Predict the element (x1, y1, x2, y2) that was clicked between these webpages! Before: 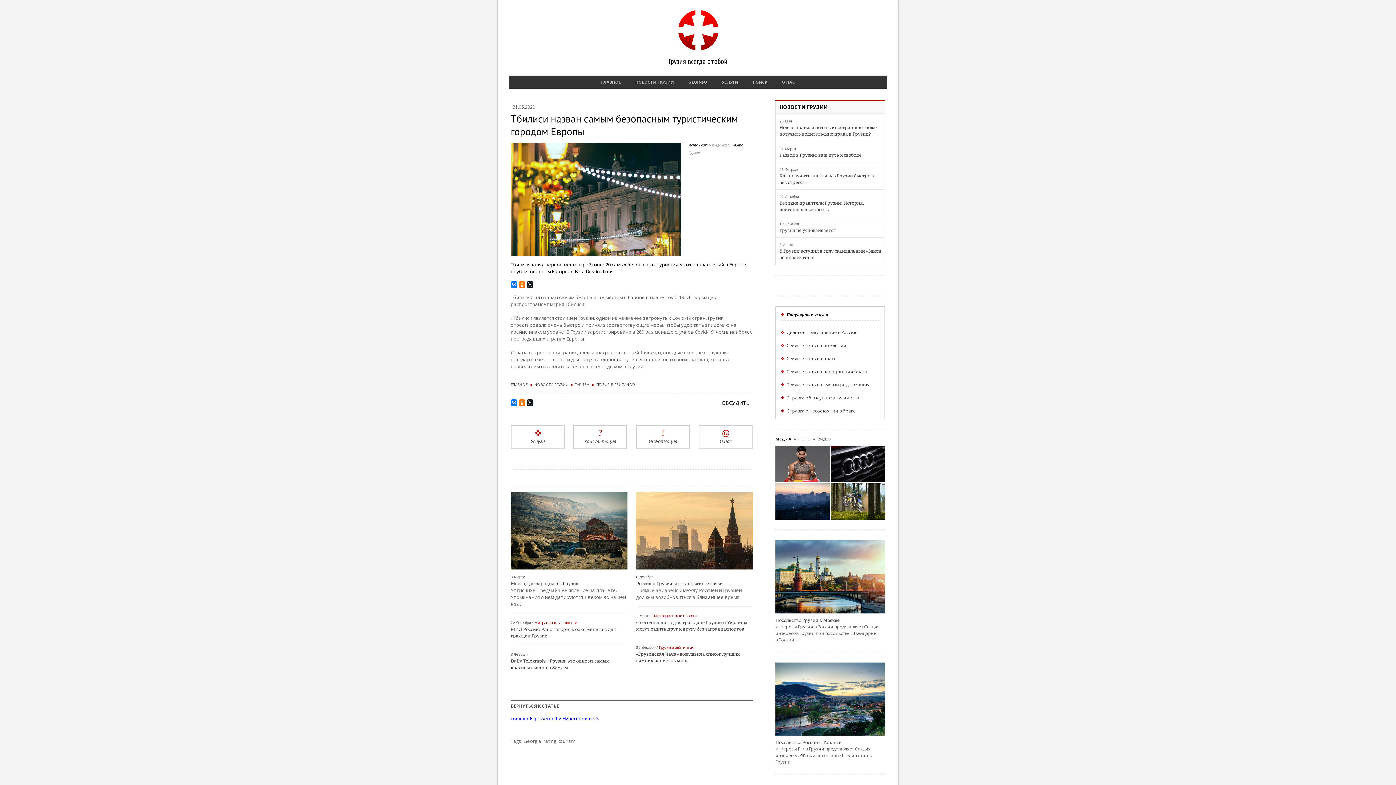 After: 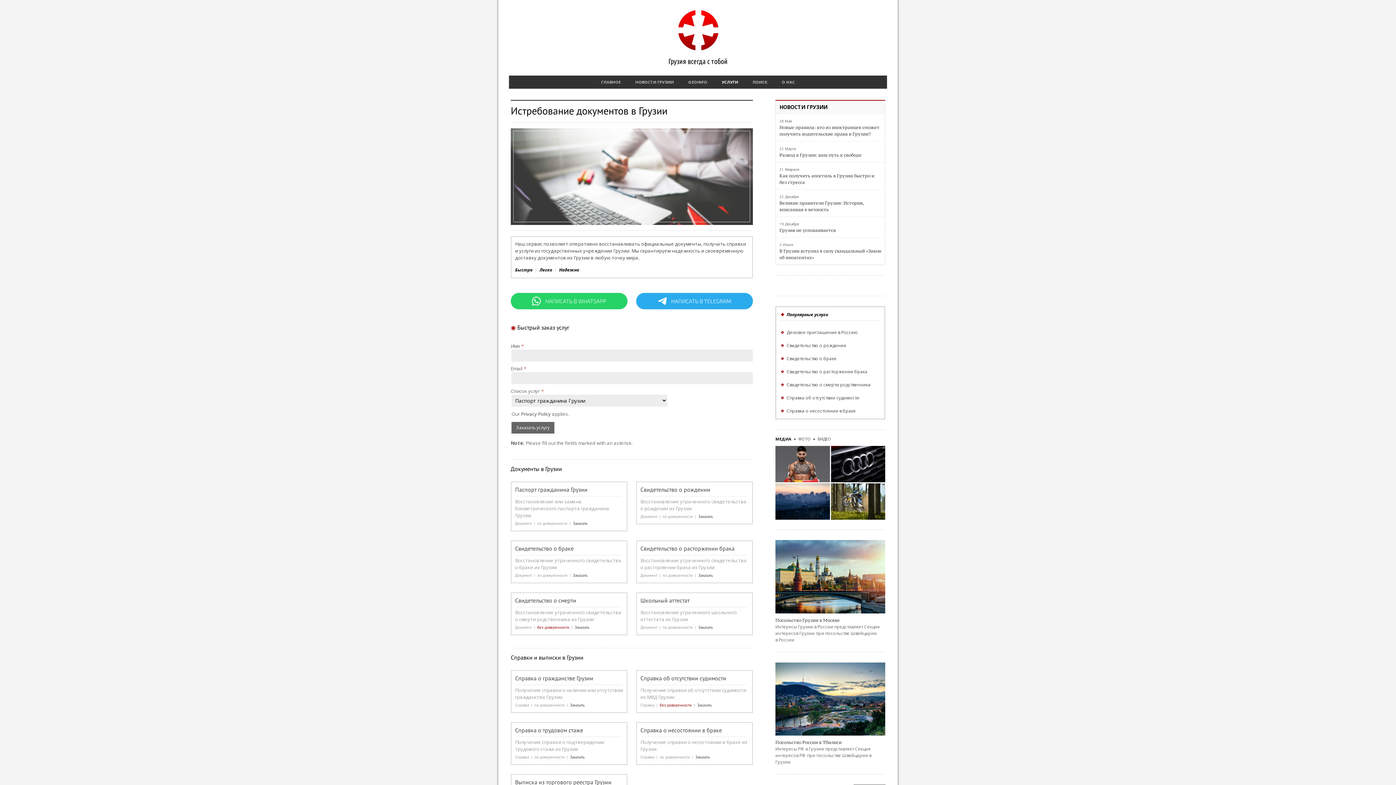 Action: label: Популярные услуги bbox: (786, 311, 828, 317)